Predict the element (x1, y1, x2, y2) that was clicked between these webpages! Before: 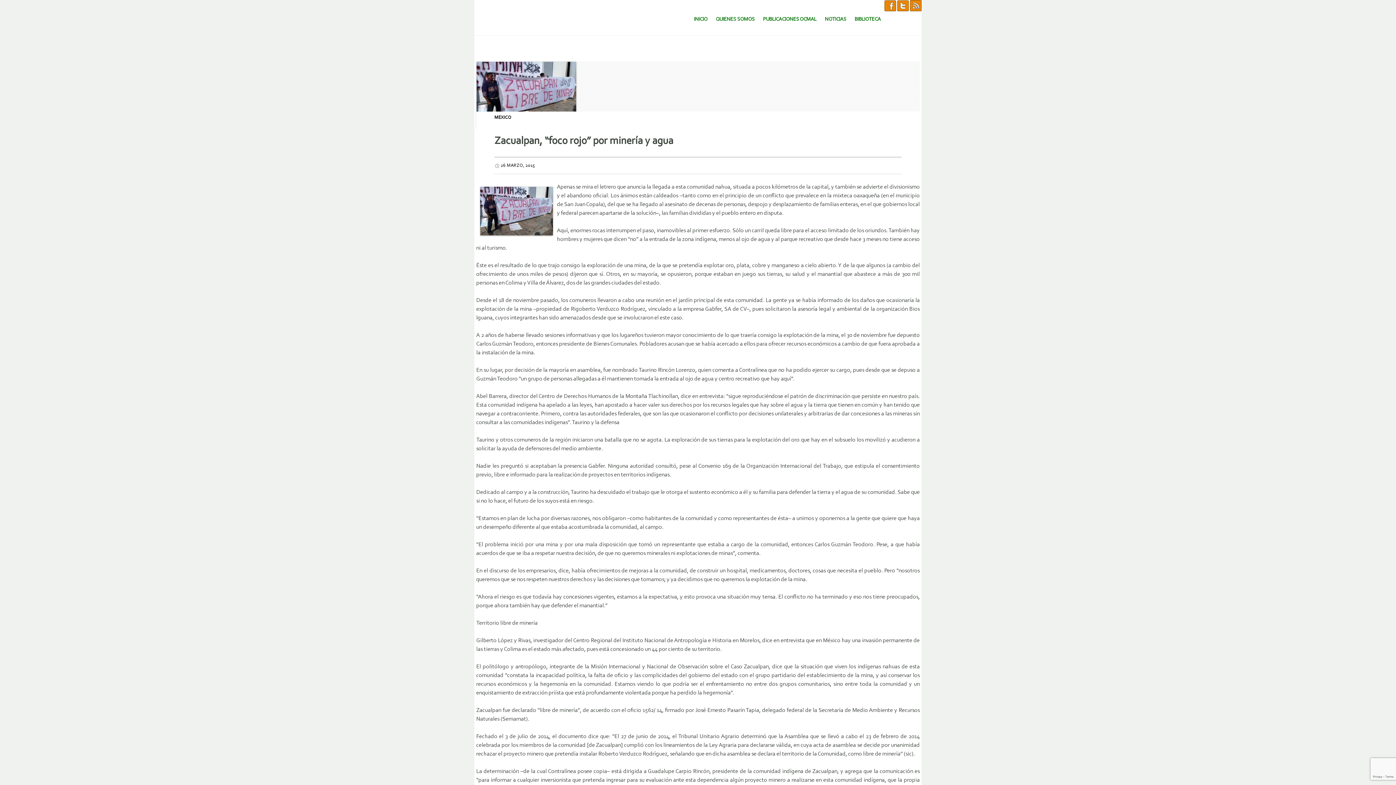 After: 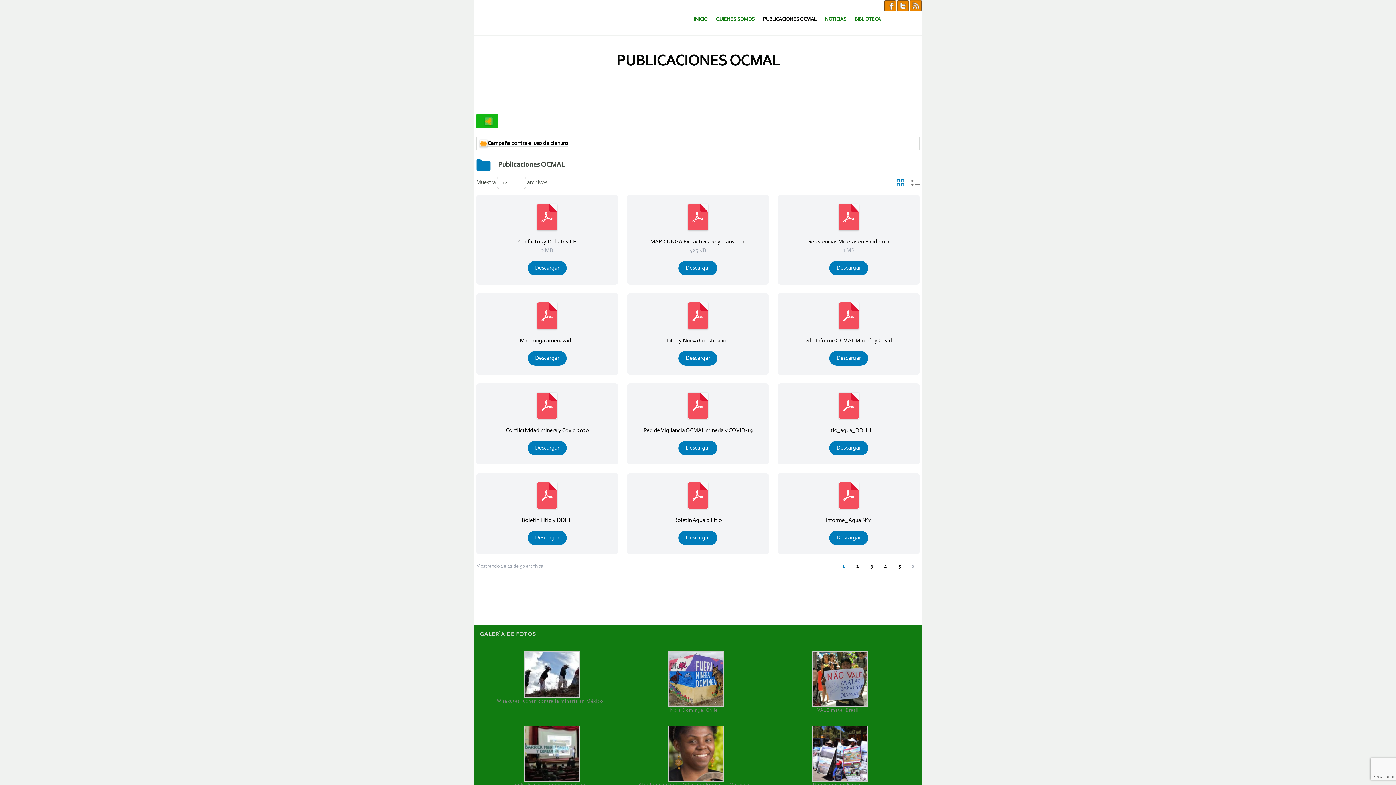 Action: bbox: (759, 12, 820, 26) label: PUBLICACIONES OCMAL